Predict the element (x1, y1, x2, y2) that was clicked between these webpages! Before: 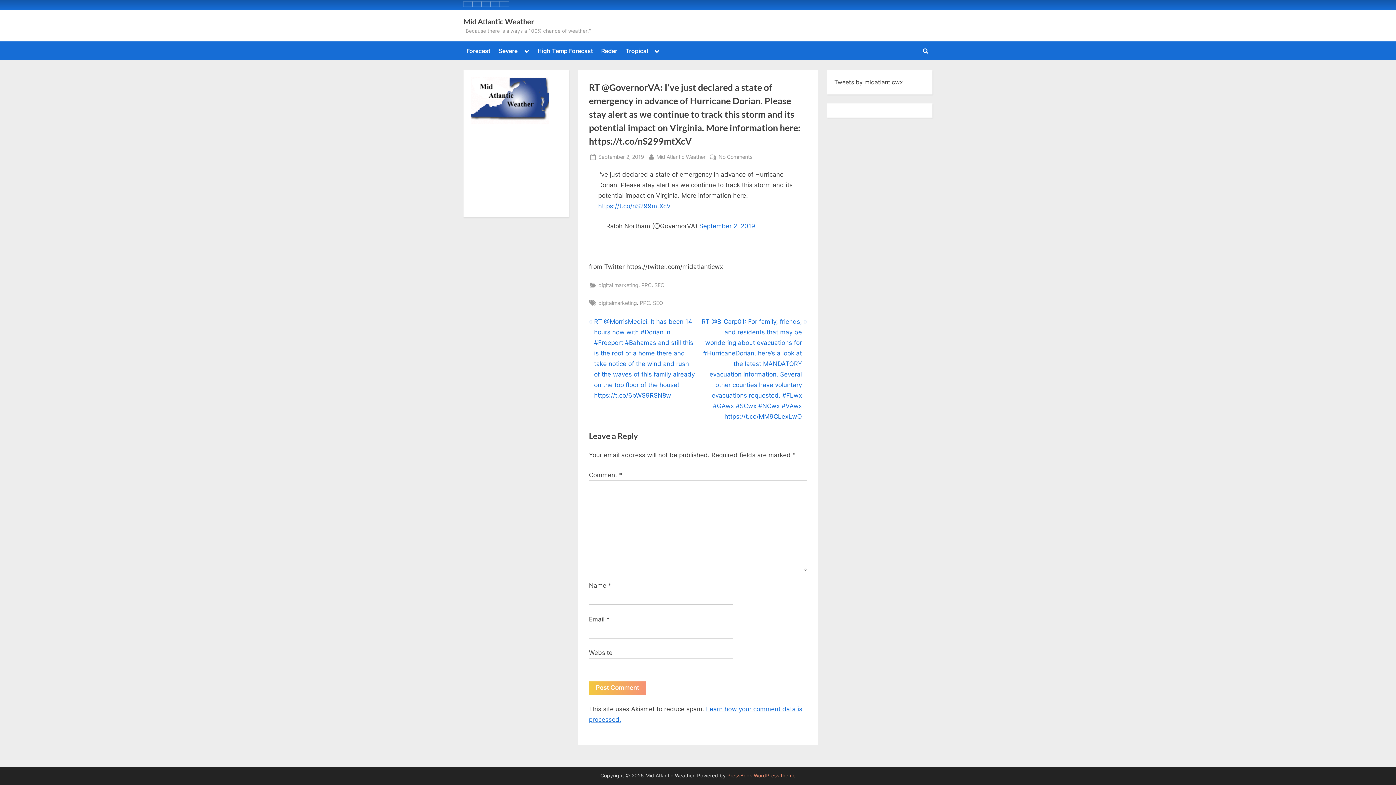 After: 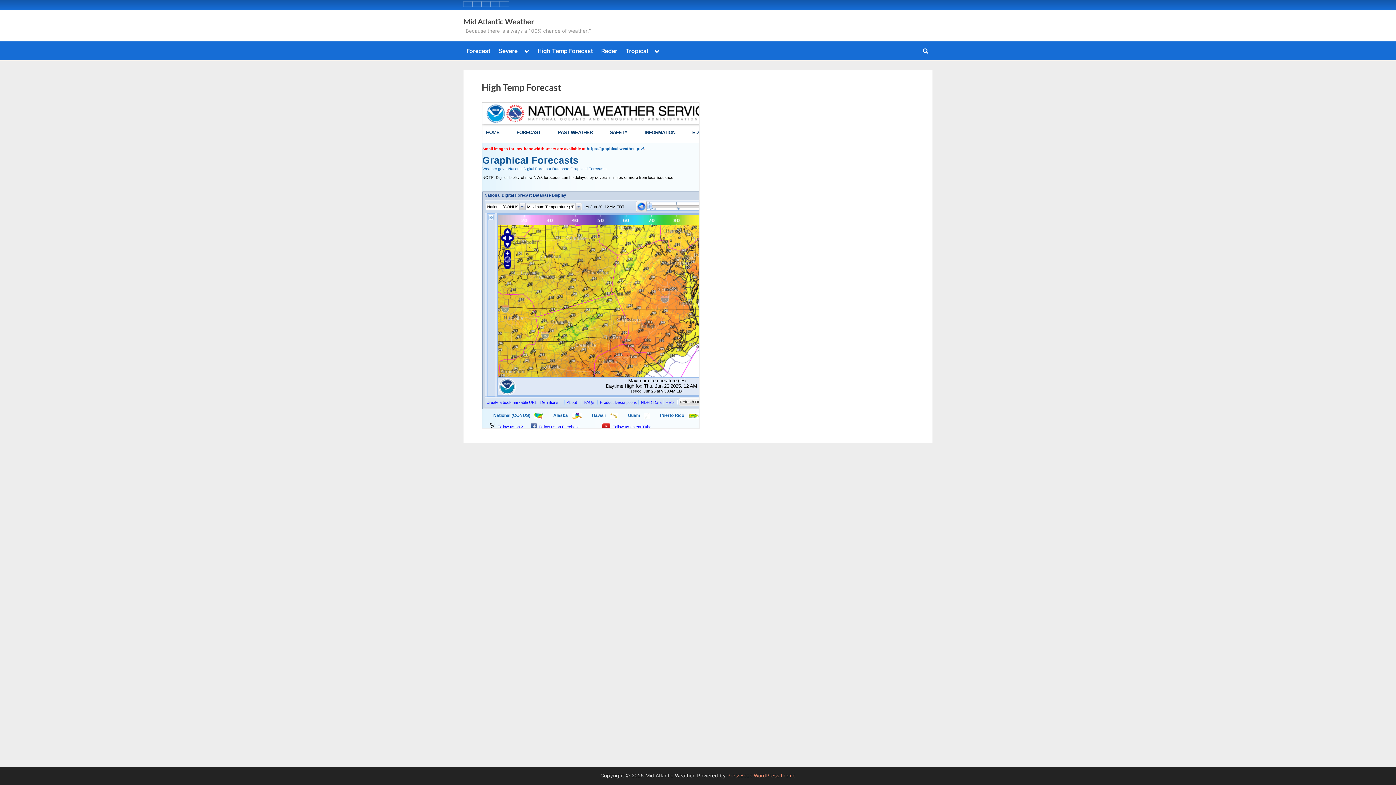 Action: label: High Temp Forecast bbox: (534, 44, 596, 57)